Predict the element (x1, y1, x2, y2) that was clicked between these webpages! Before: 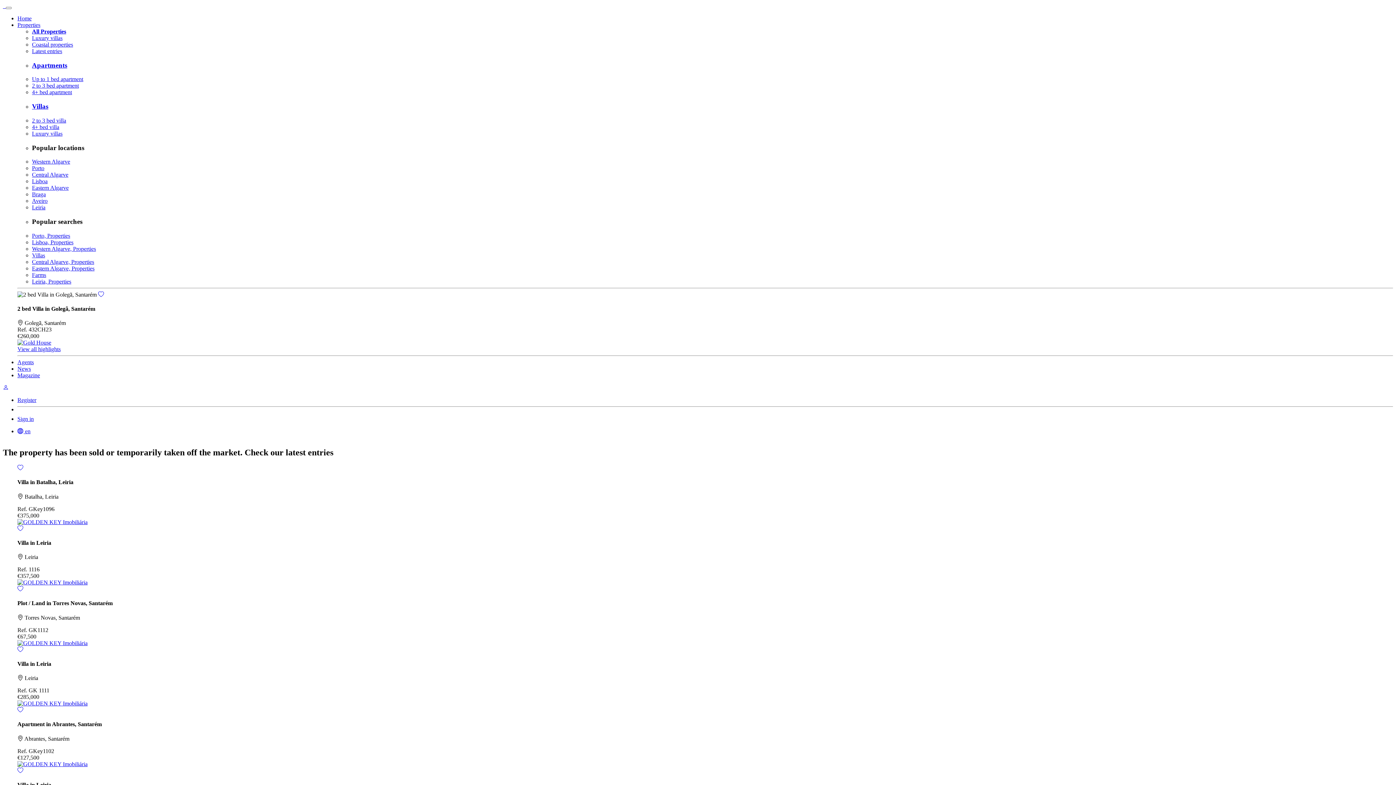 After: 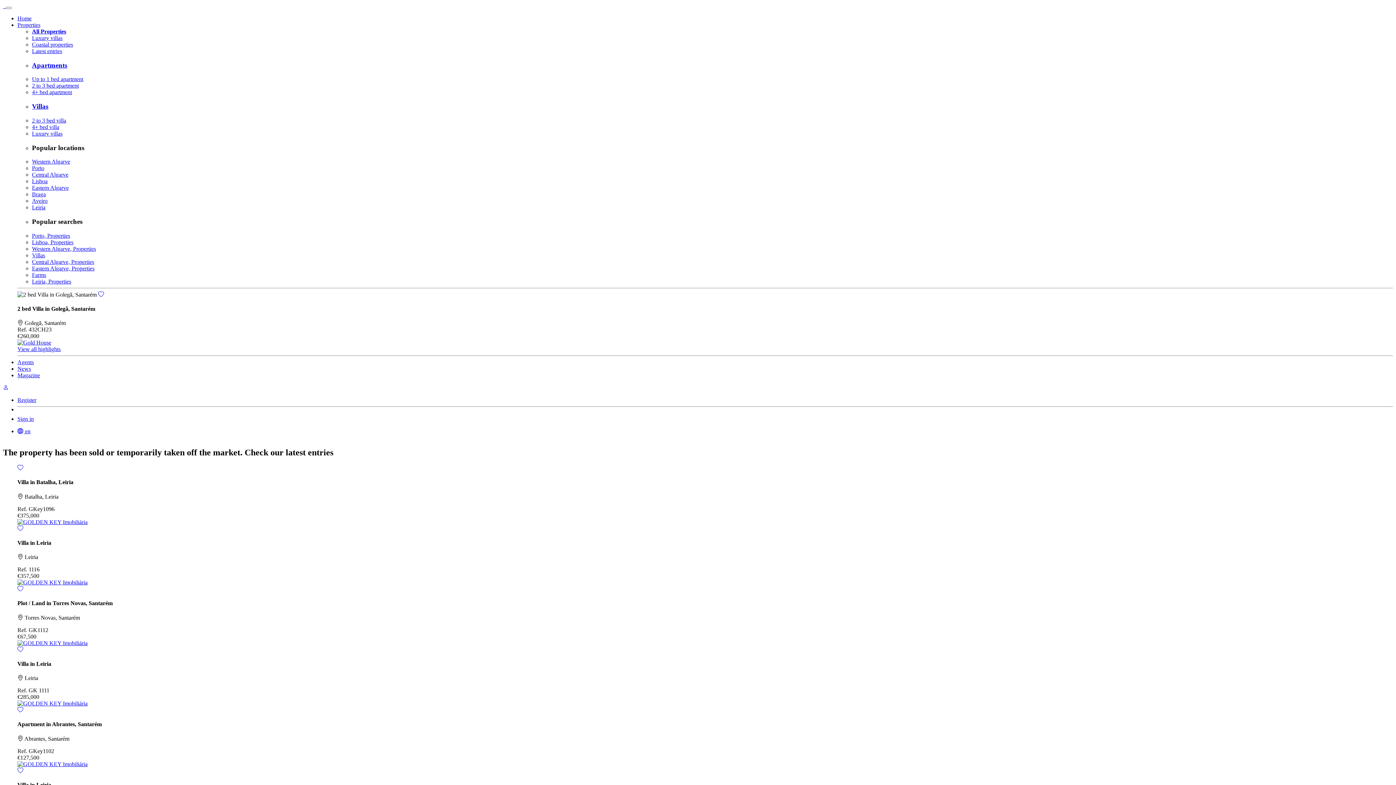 Action: bbox: (17, 700, 87, 706)